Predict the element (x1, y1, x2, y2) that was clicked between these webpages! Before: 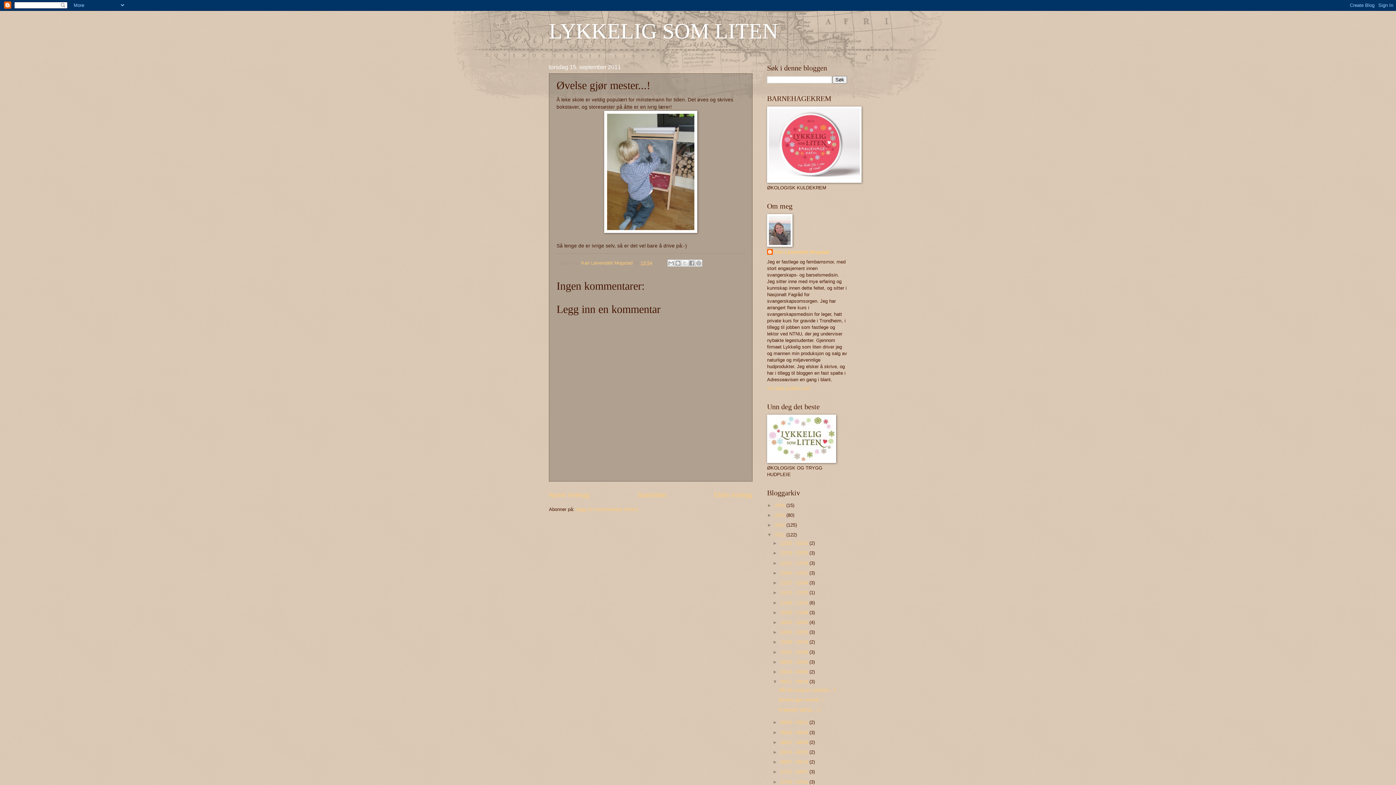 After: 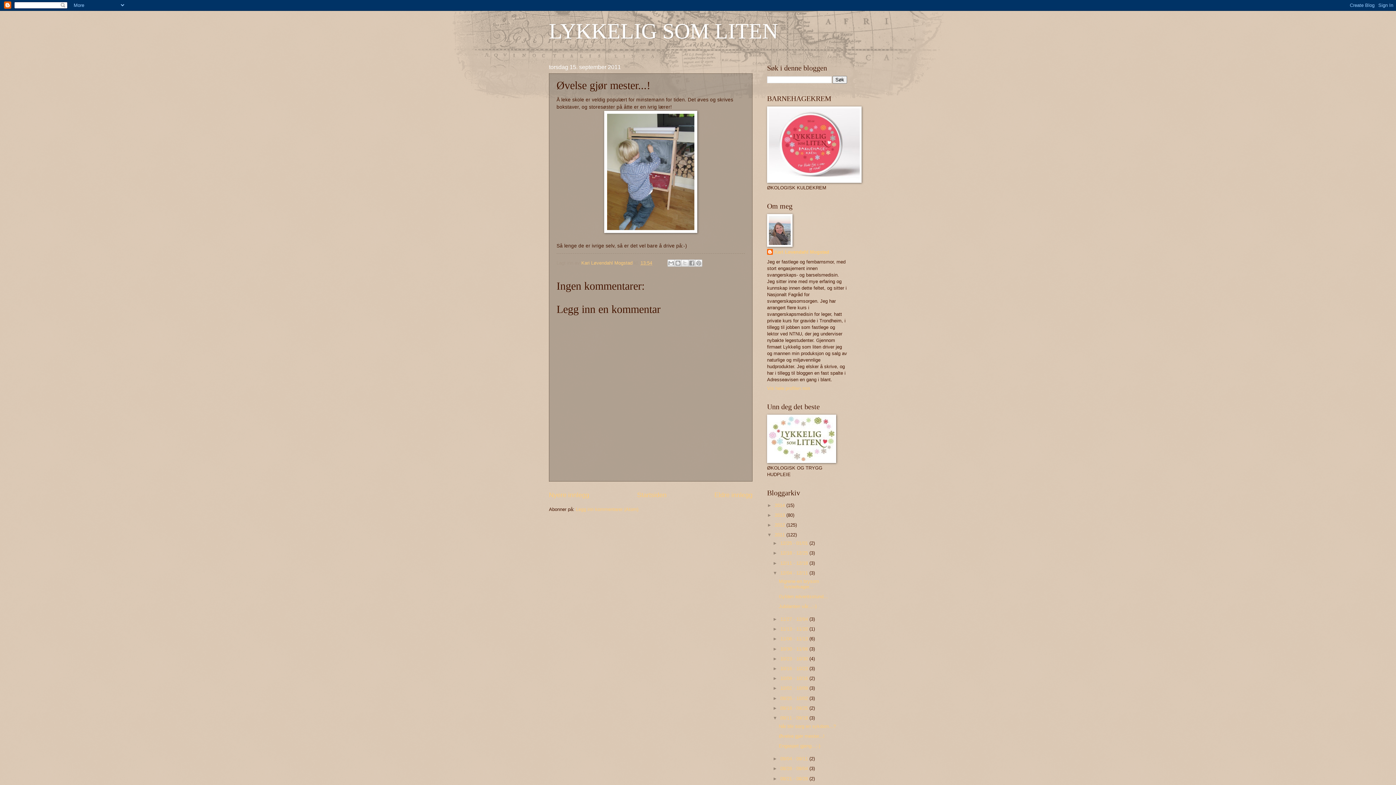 Action: bbox: (772, 570, 780, 575) label: ►  